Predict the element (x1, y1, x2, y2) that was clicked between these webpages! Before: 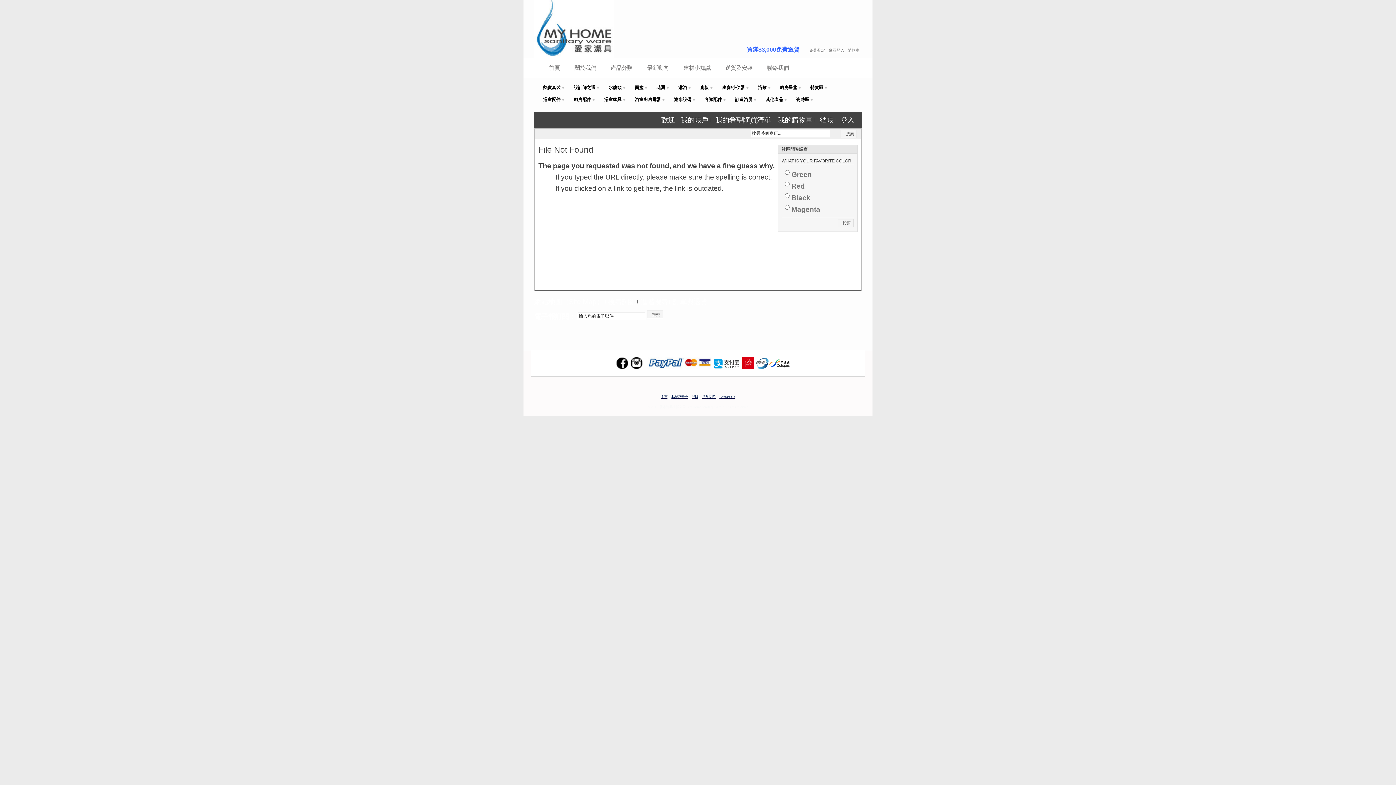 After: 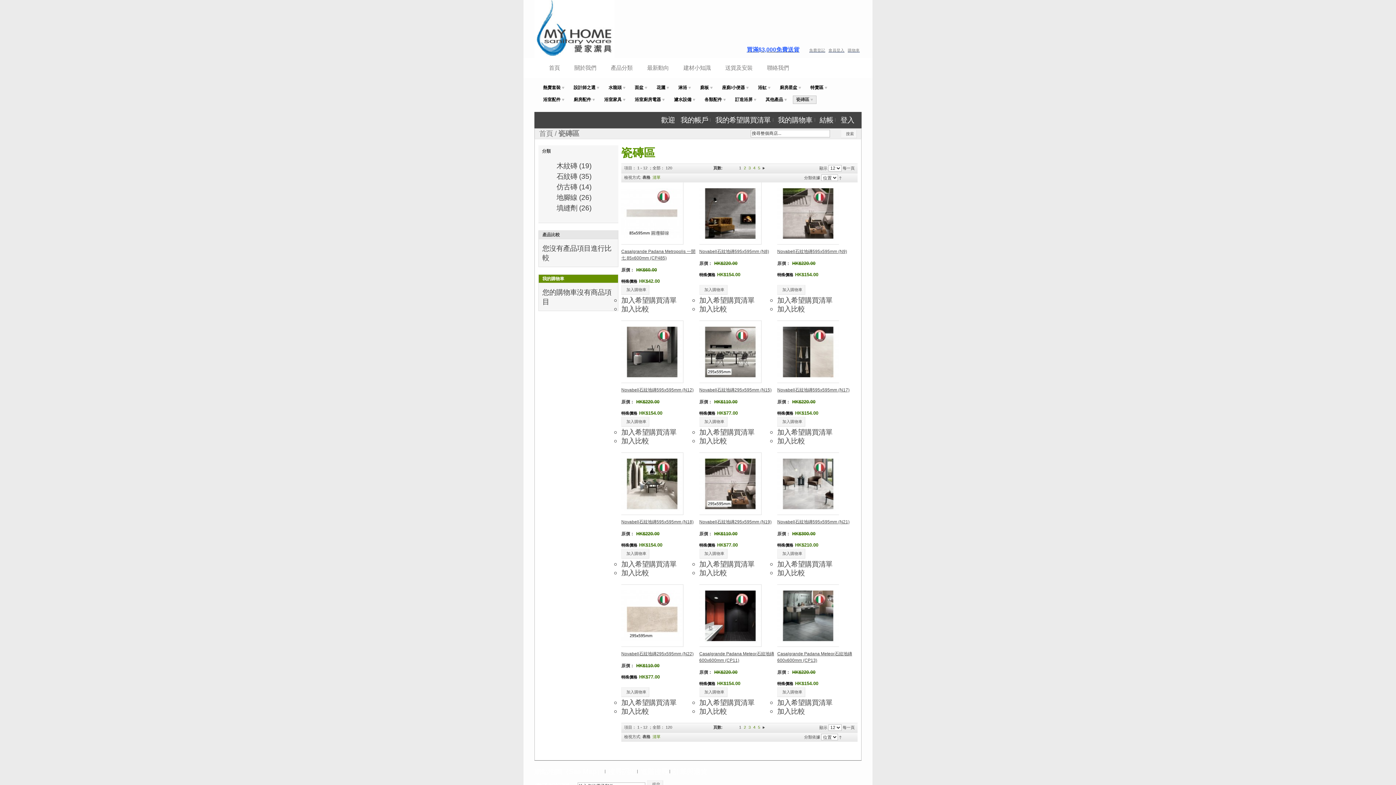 Action: bbox: (796, 97, 813, 102) label: 瓷磚區